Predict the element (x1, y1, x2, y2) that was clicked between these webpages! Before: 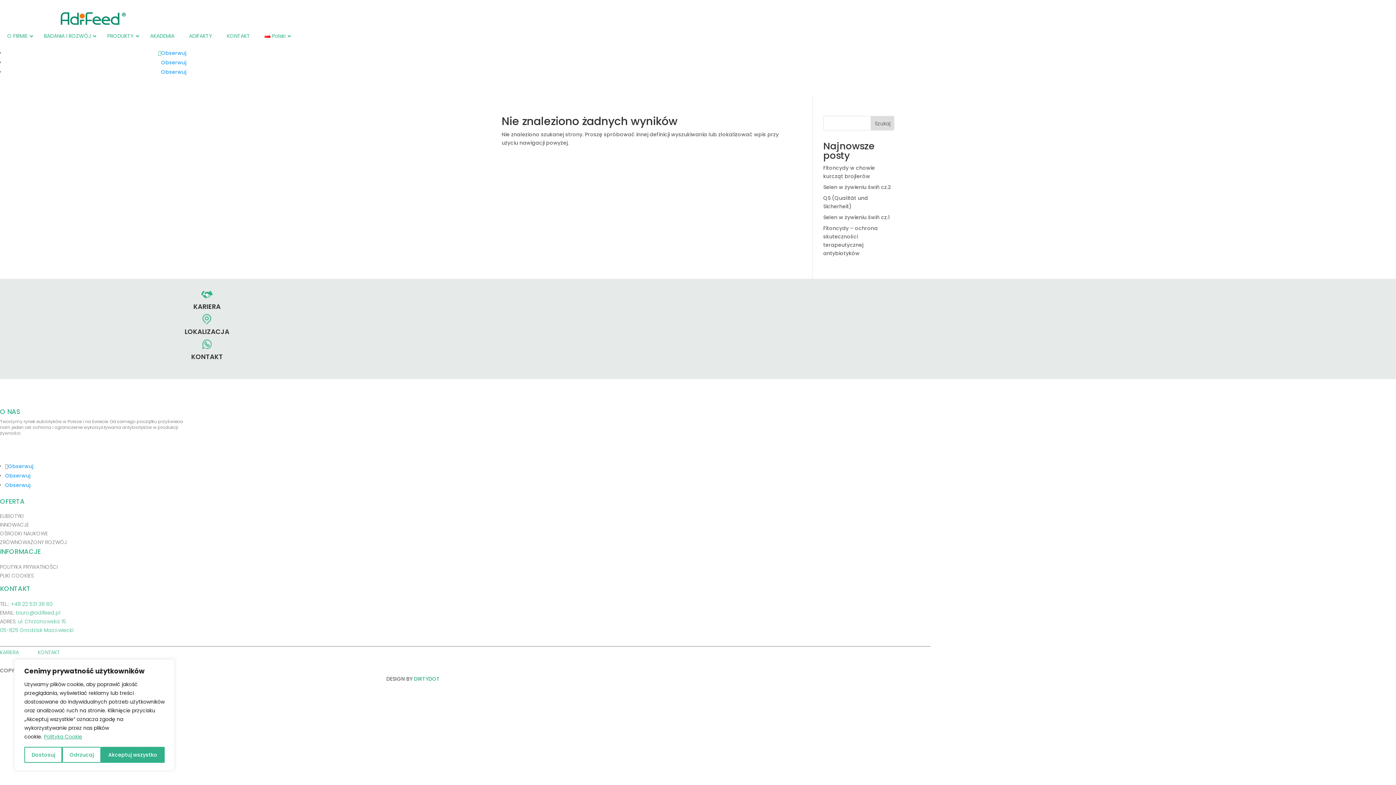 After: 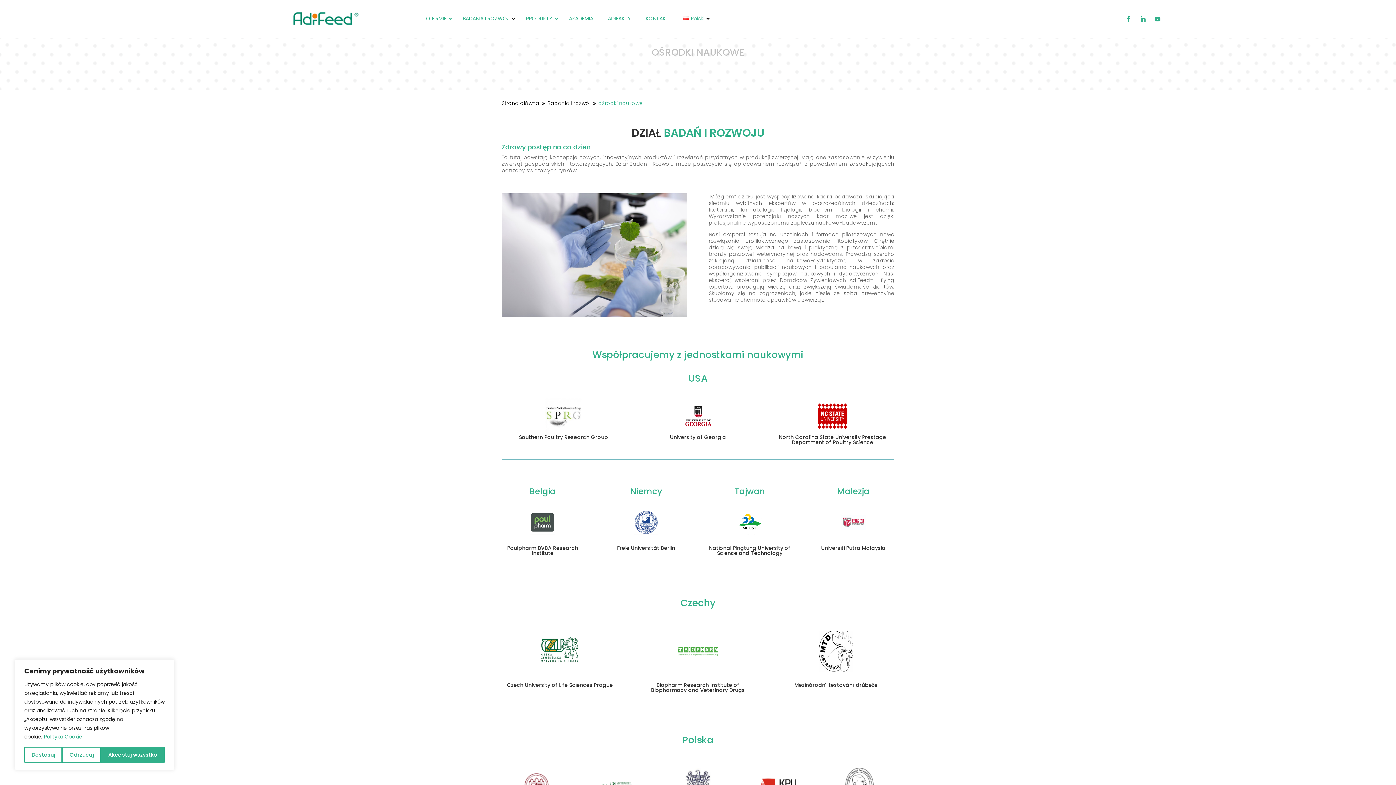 Action: bbox: (0, 530, 48, 537) label: OŚRODKI NAUKOWE